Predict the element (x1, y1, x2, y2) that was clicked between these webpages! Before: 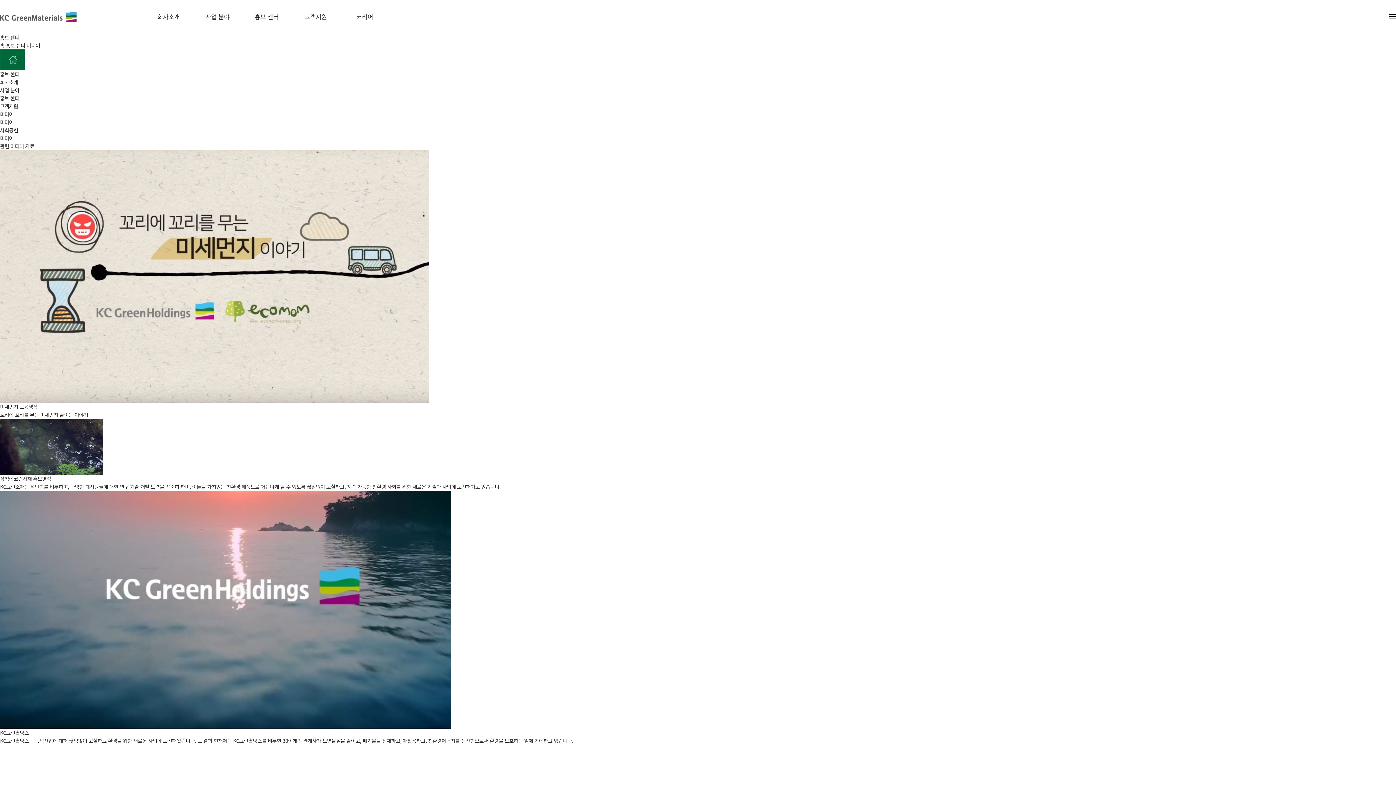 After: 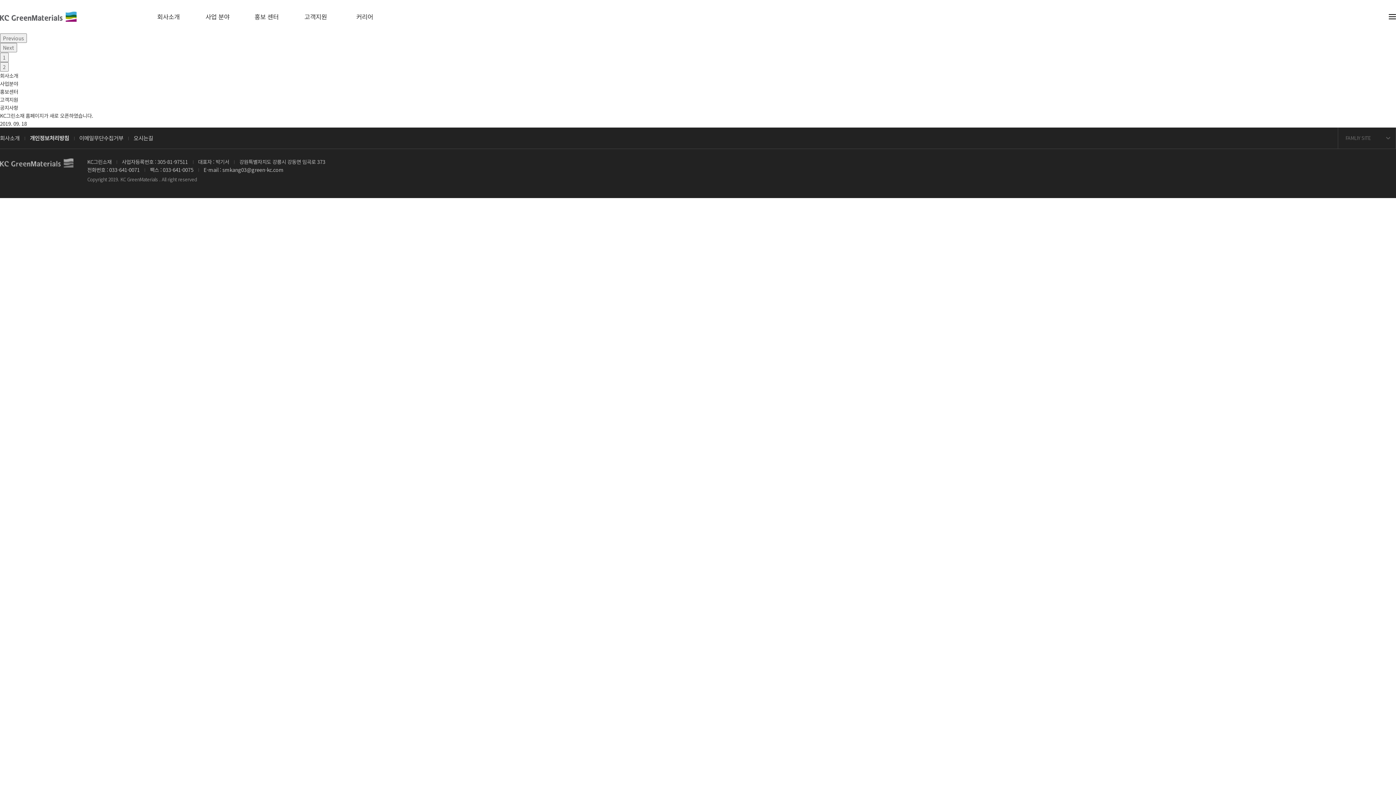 Action: bbox: (0, 12, 76, 19)